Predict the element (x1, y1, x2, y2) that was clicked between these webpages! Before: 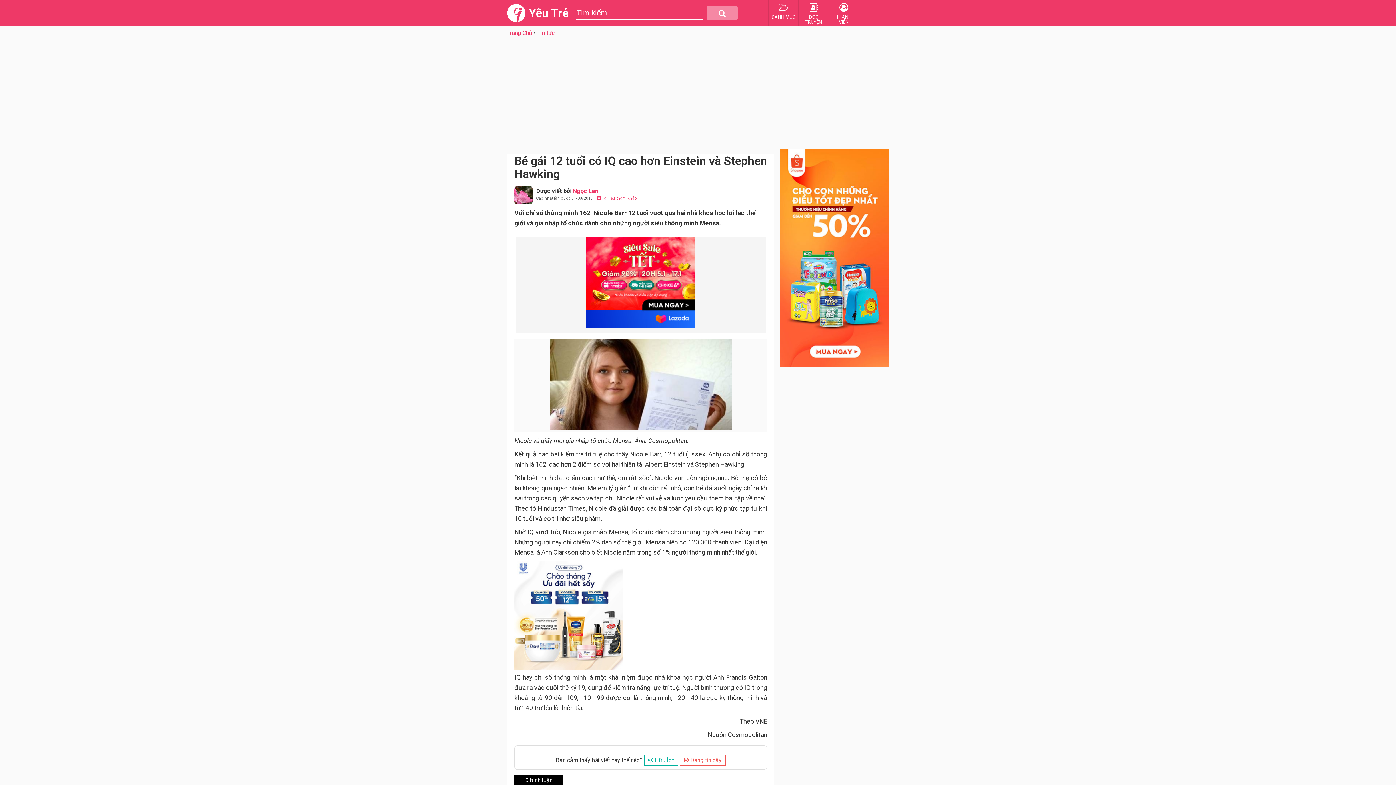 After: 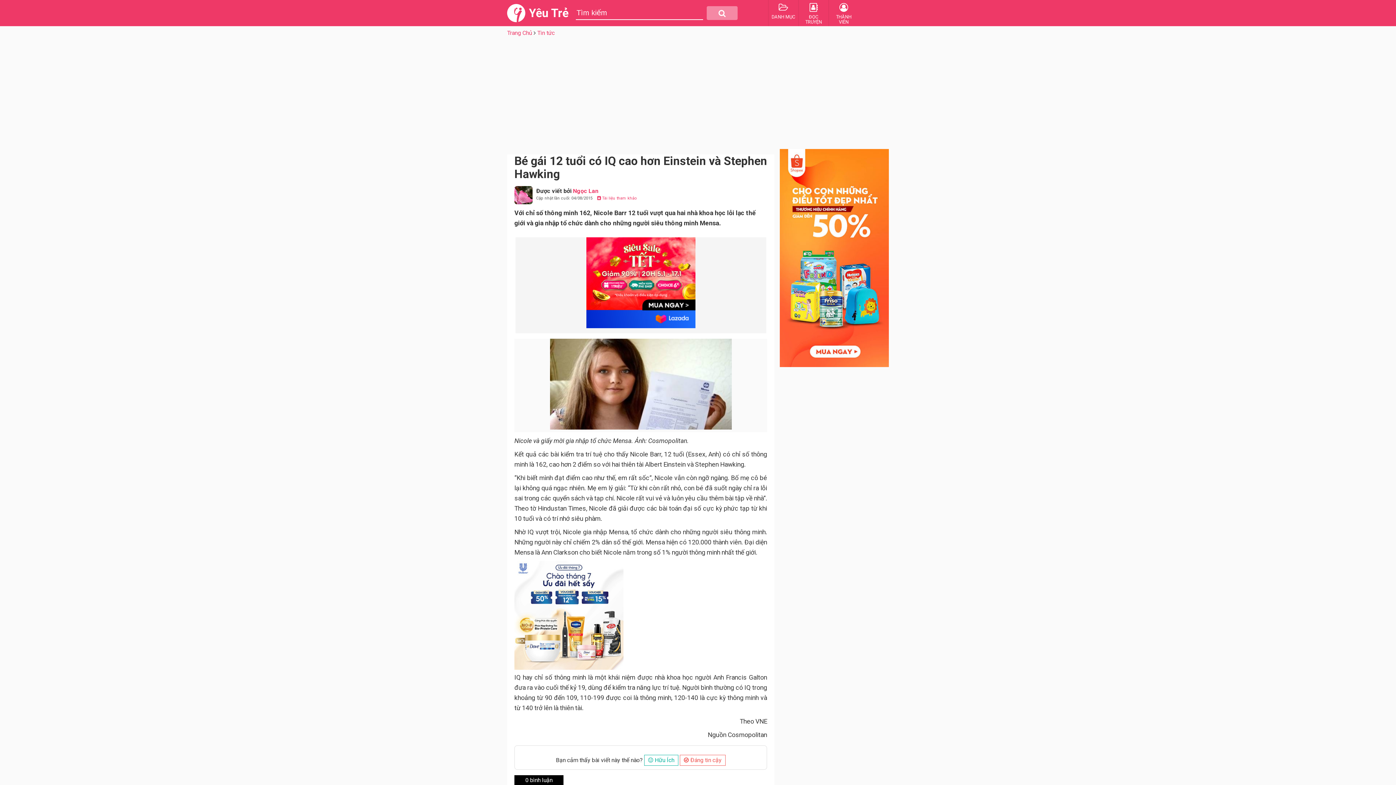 Action: bbox: (514, 664, 623, 671)